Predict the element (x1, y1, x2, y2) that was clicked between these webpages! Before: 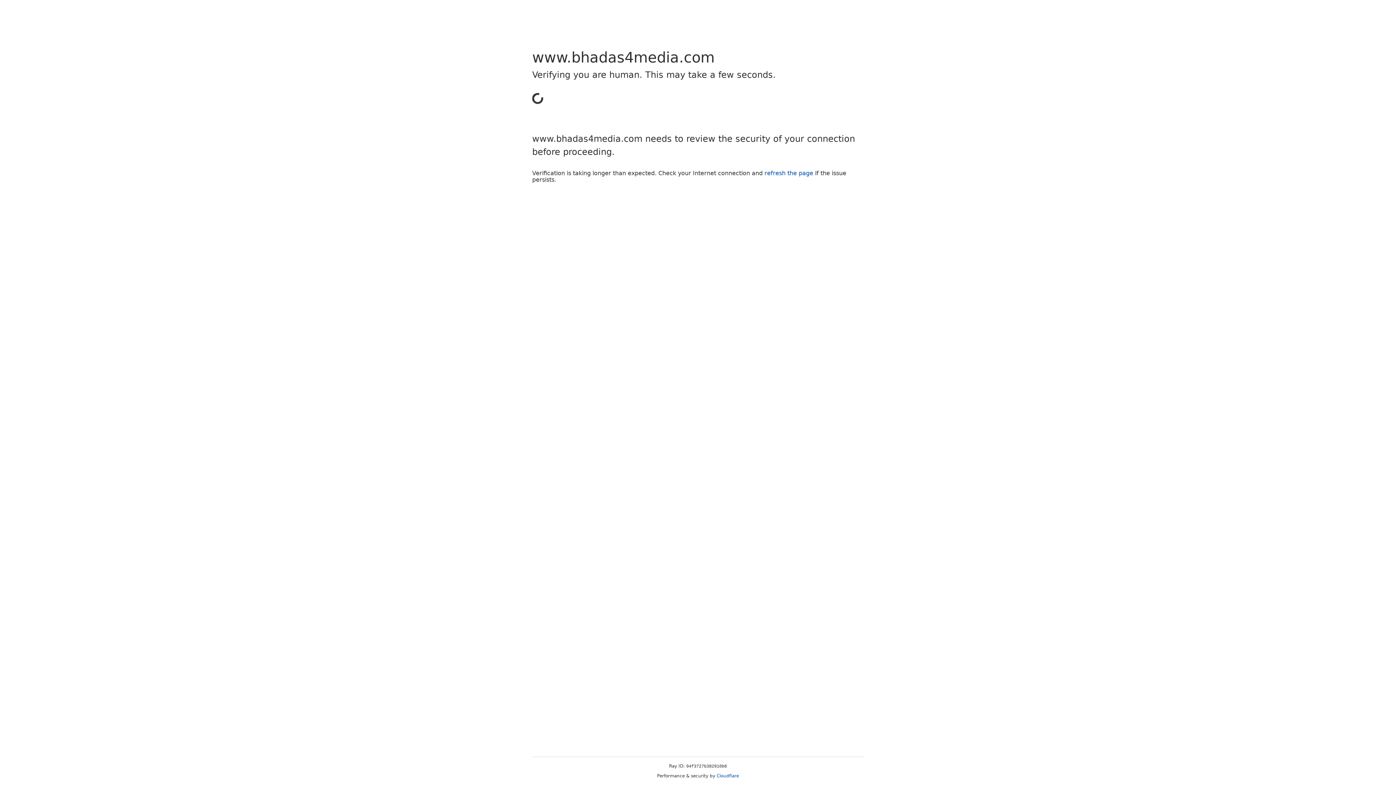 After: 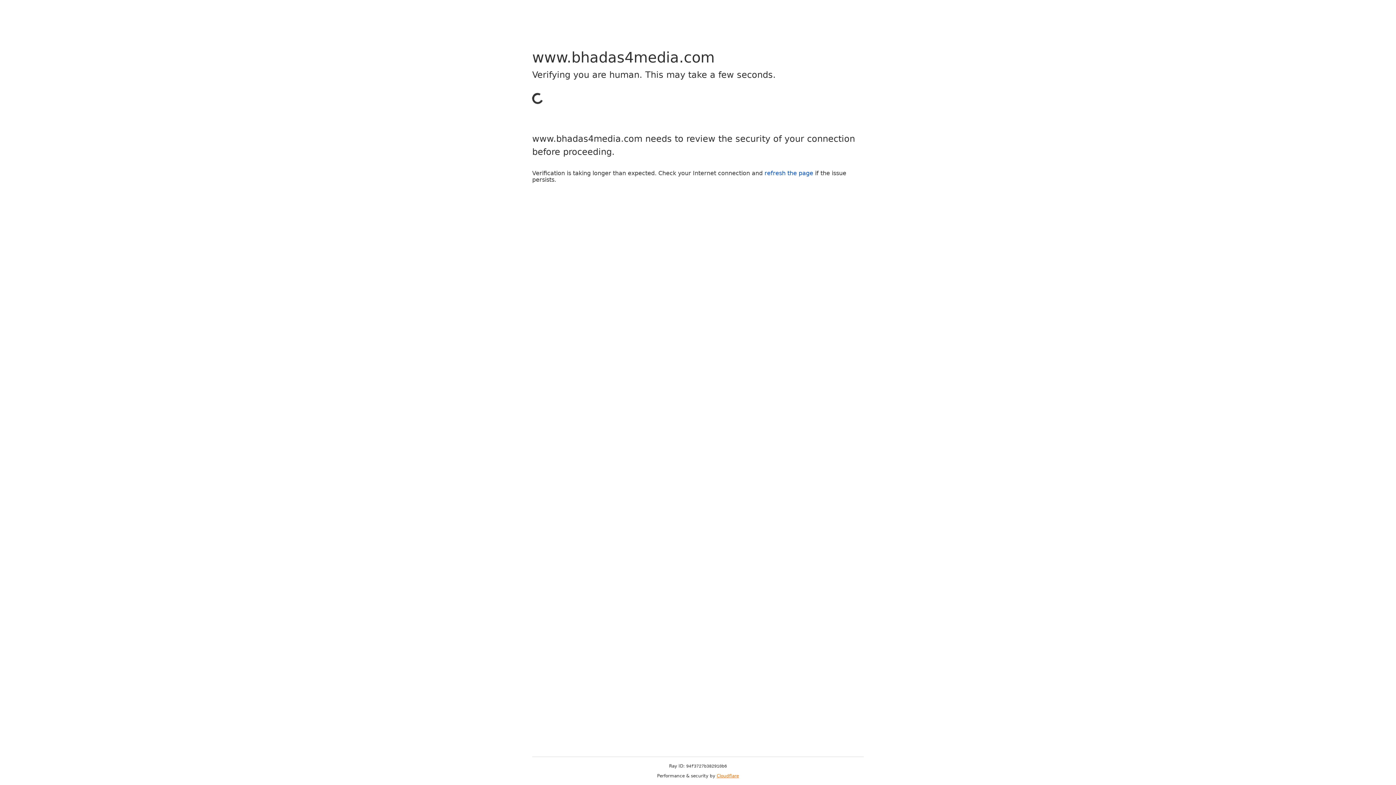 Action: bbox: (716, 773, 739, 778) label: Cloudflare